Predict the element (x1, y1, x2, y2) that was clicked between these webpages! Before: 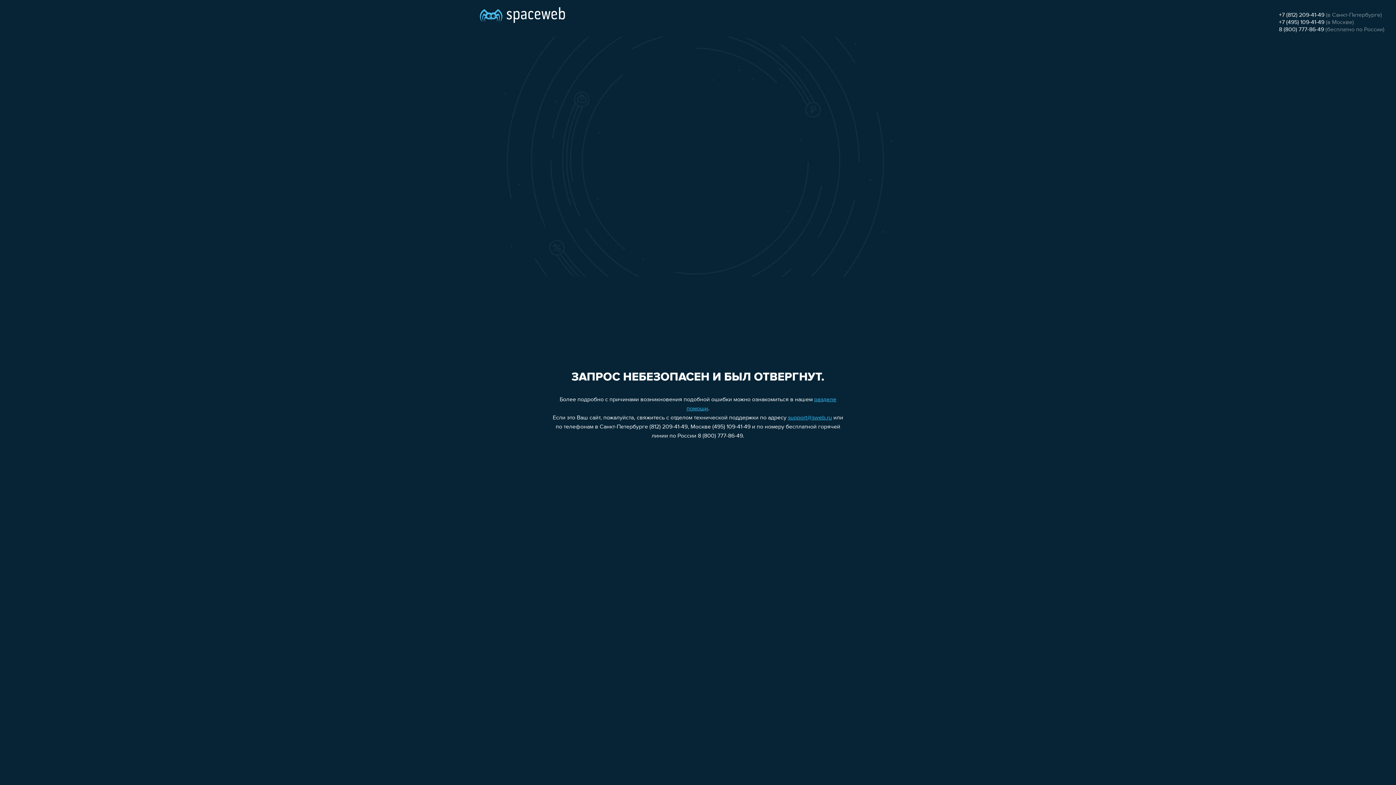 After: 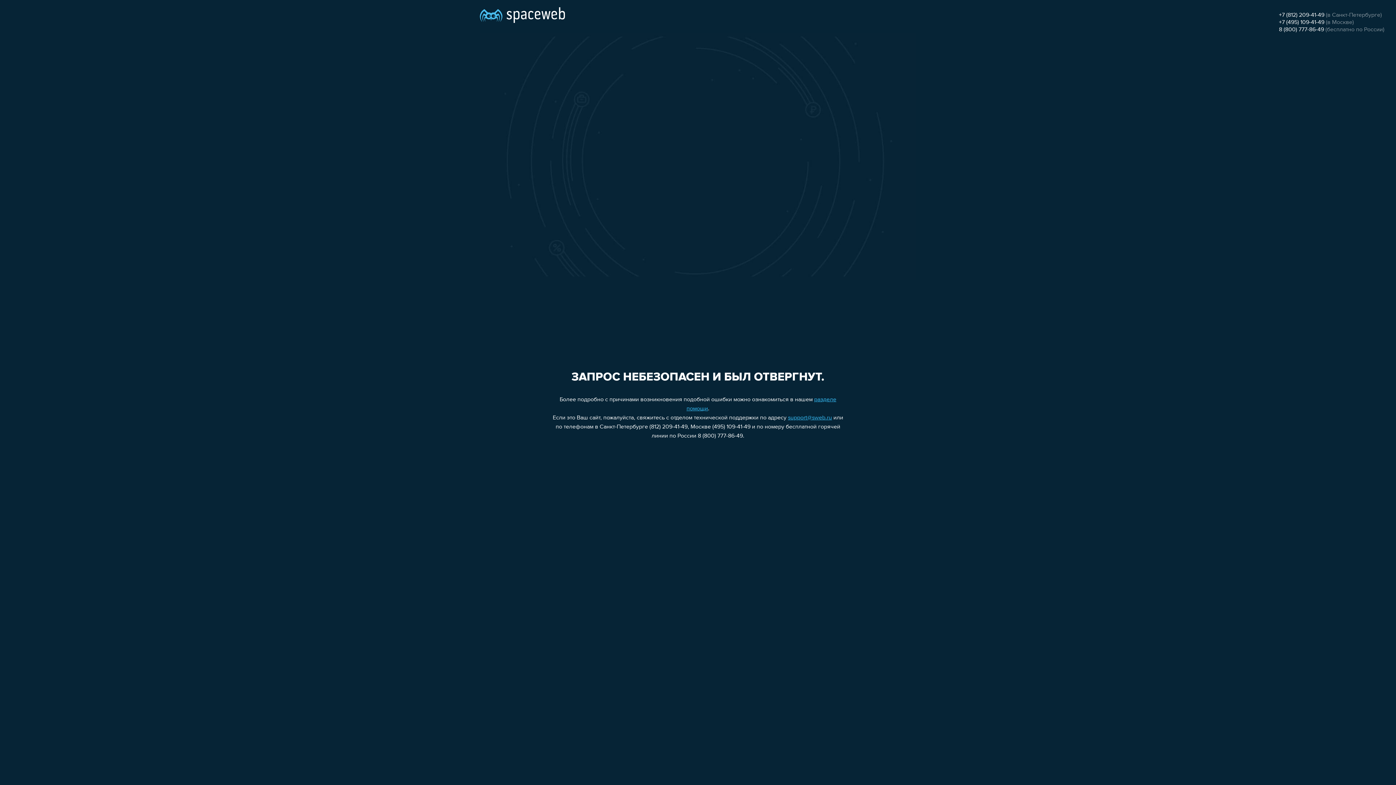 Action: label: 8 (800) 777-86-49 bbox: (1279, 26, 1324, 32)